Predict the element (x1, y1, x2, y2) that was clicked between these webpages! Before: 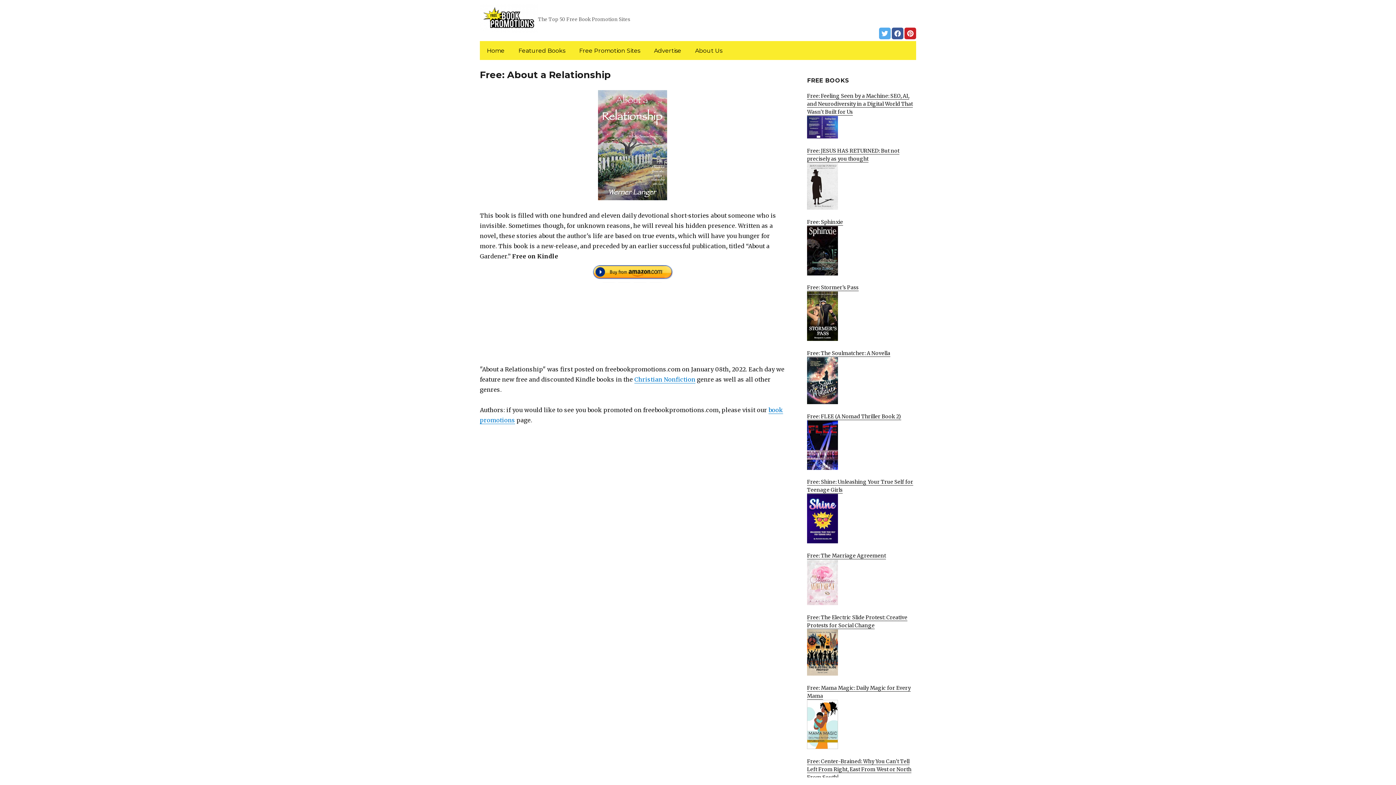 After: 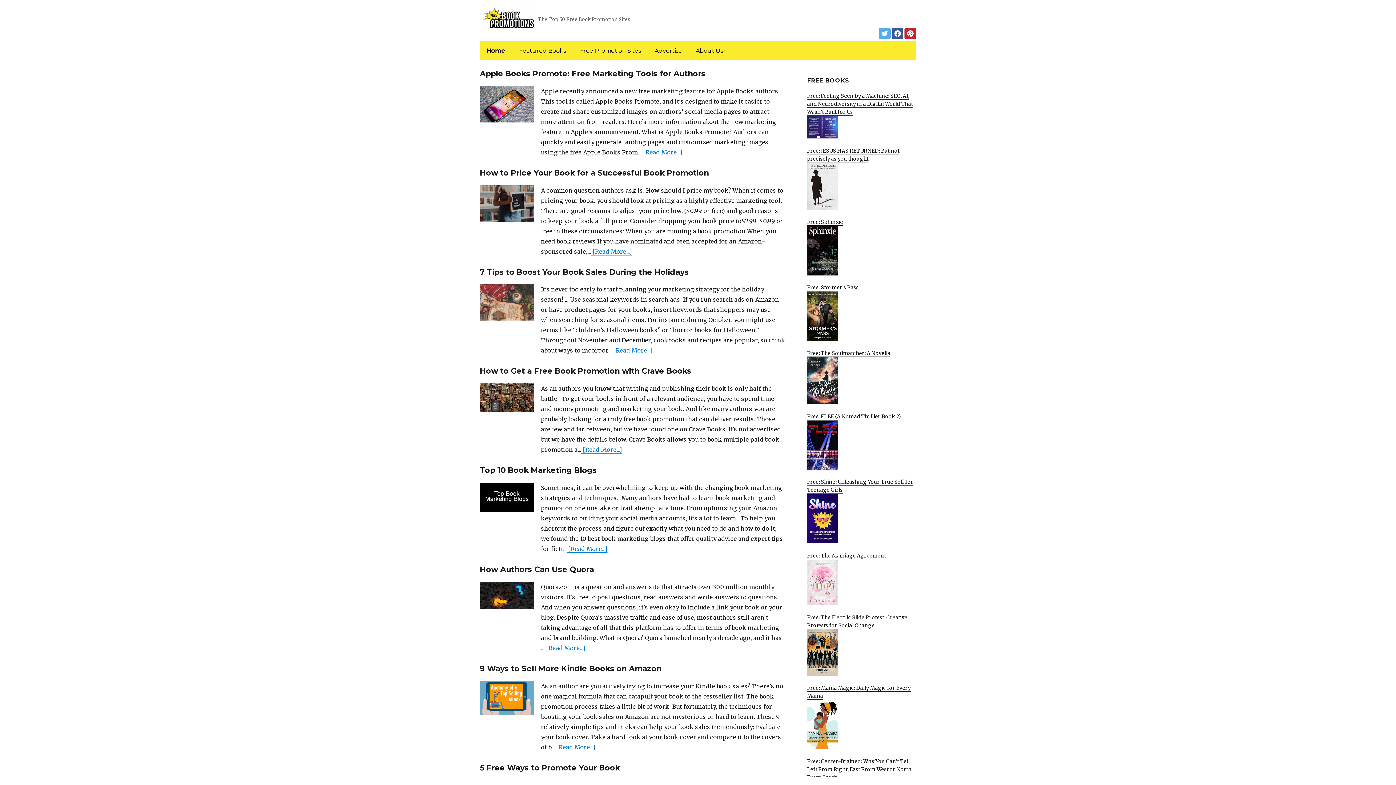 Action: bbox: (480, 3, 538, 32)